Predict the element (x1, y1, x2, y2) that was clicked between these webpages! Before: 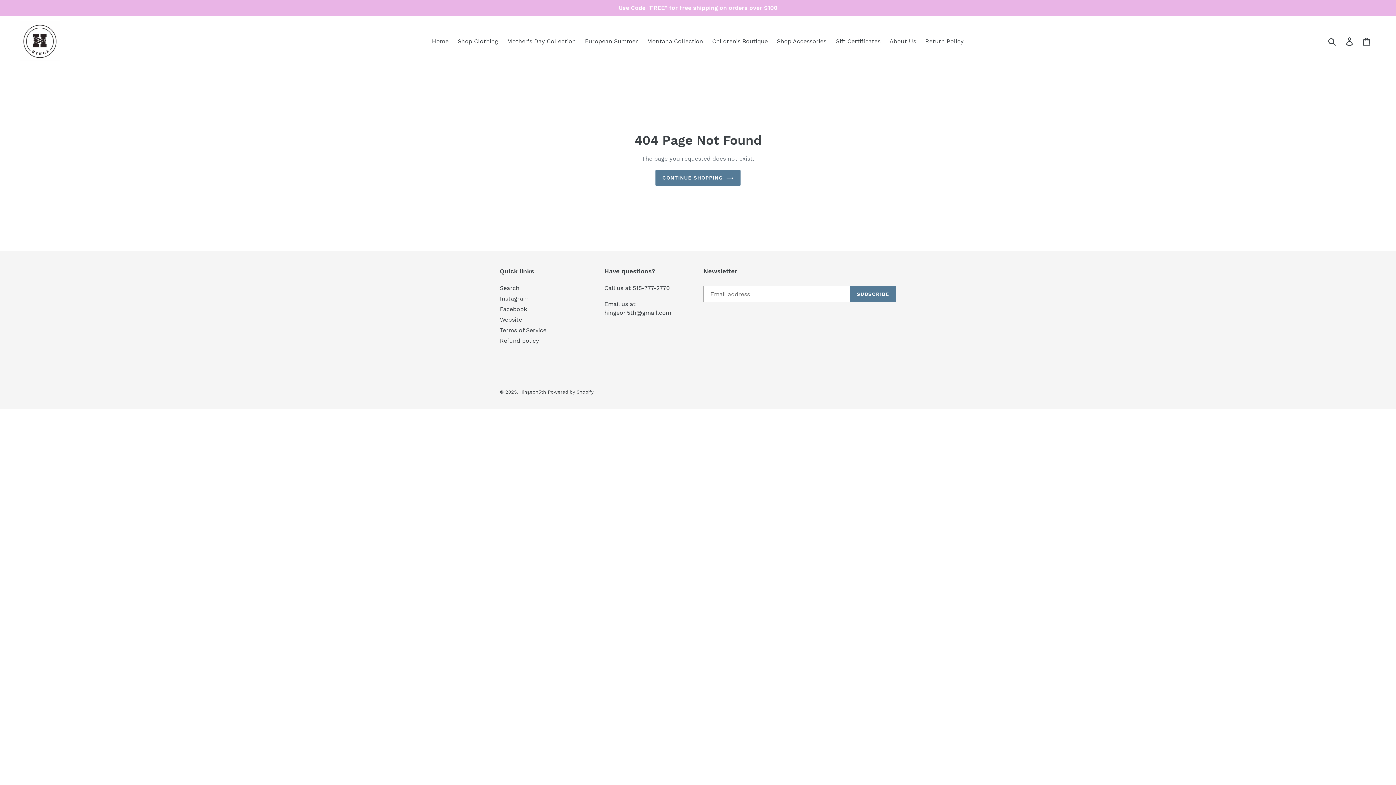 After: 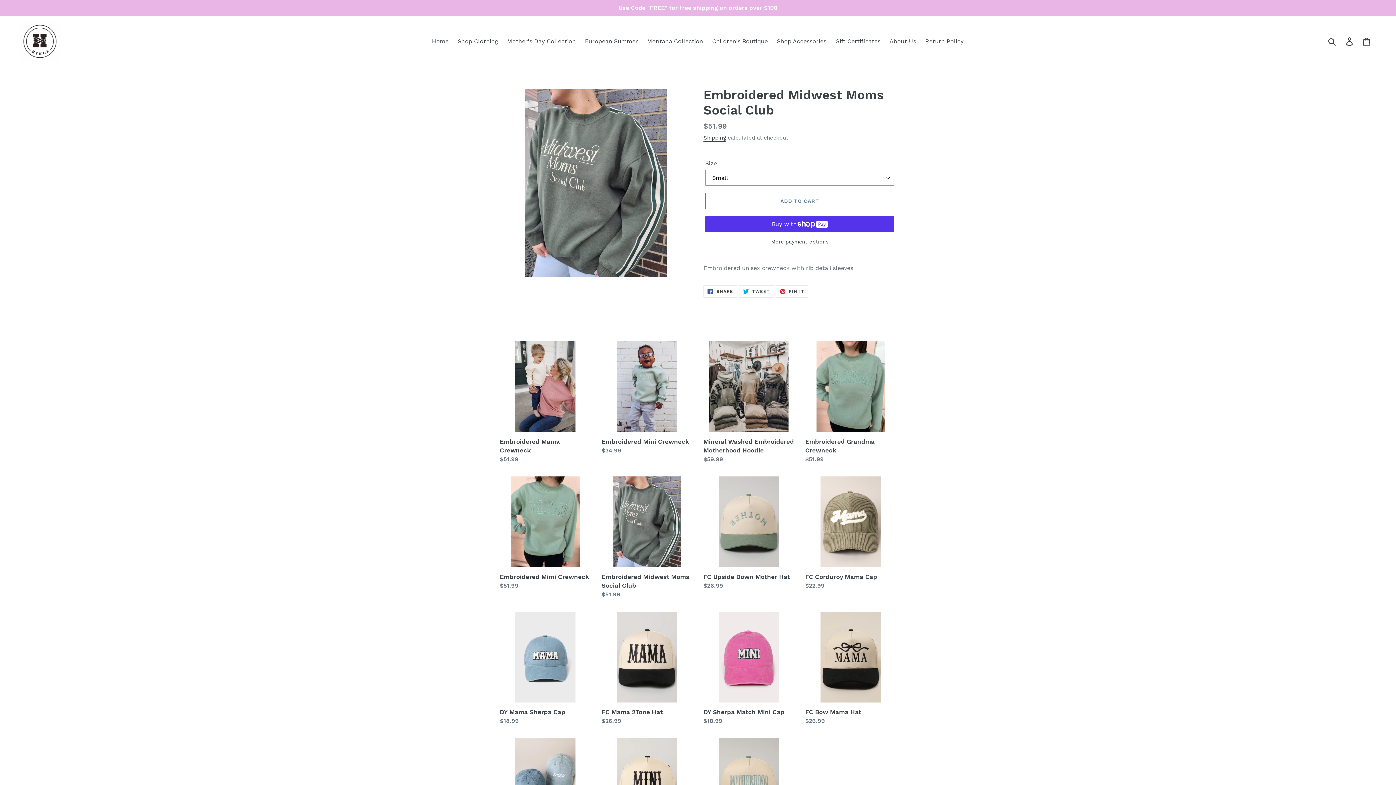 Action: bbox: (428, 36, 452, 46) label: Home